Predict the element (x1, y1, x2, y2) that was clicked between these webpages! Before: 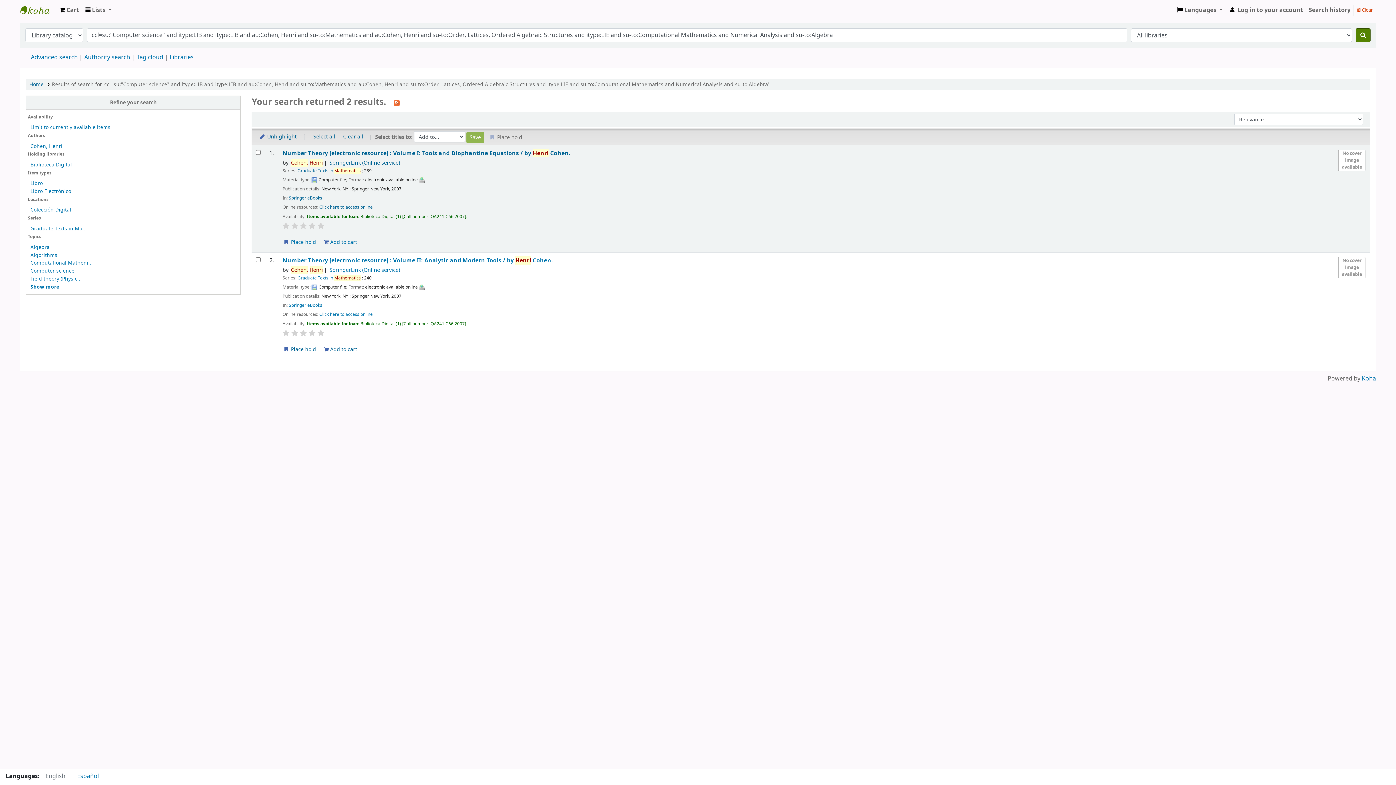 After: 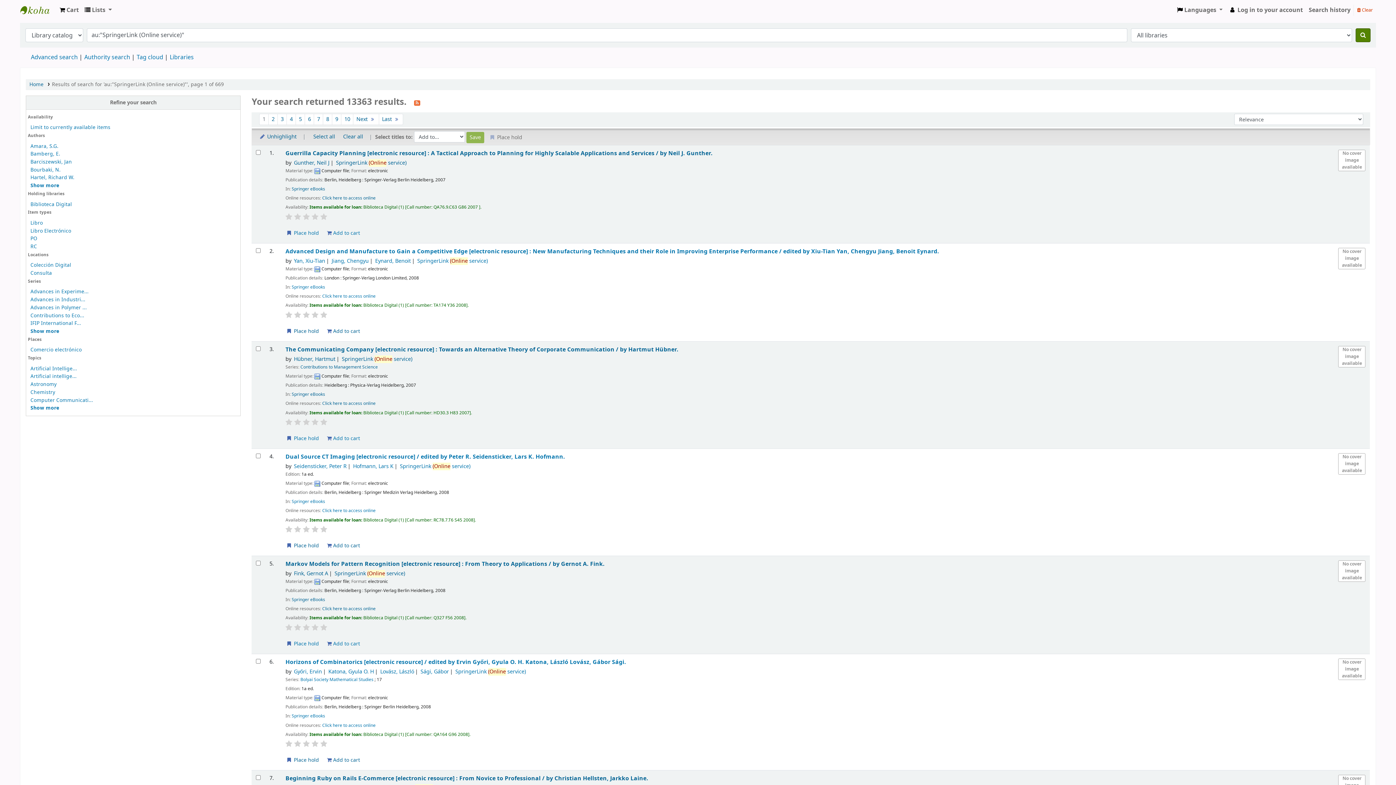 Action: label: SpringerLink (Online service) bbox: (329, 266, 400, 274)